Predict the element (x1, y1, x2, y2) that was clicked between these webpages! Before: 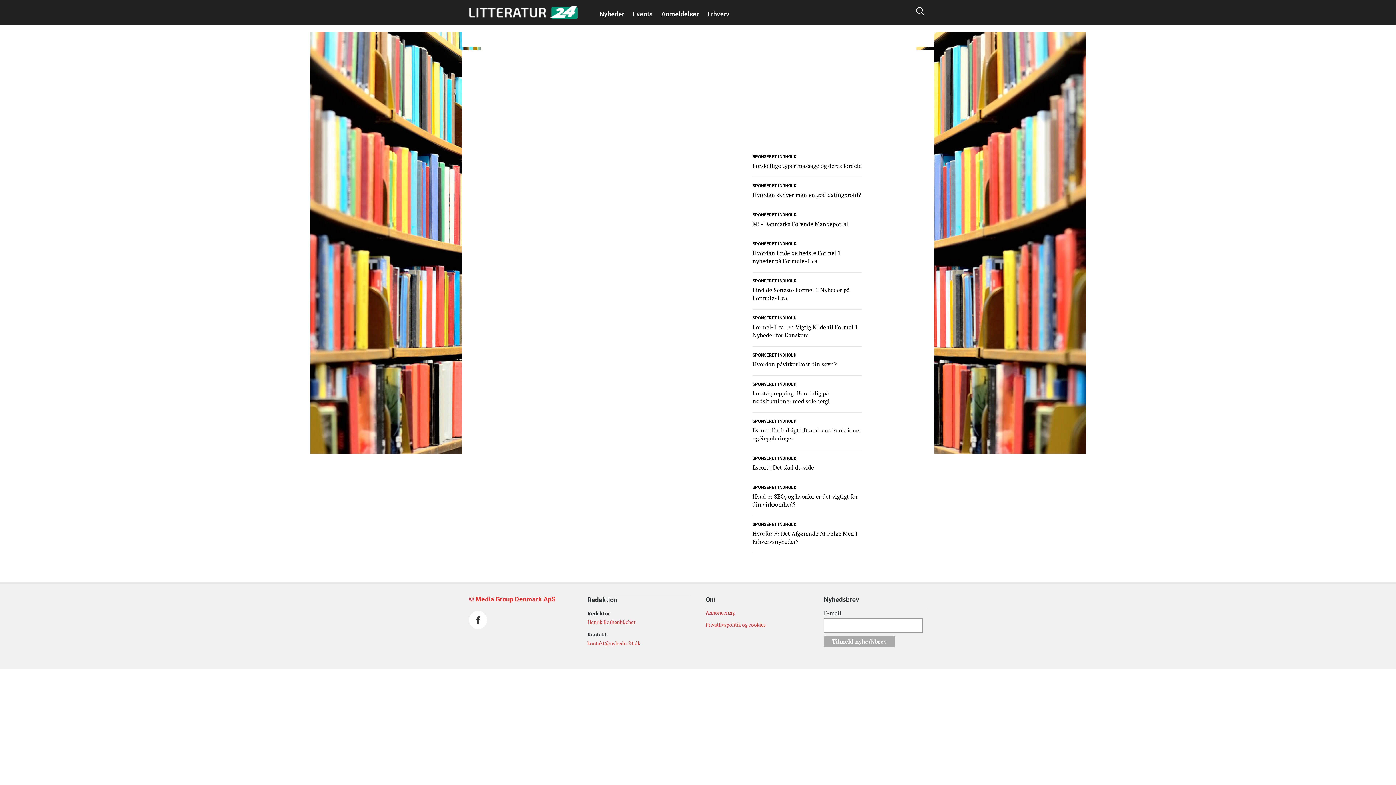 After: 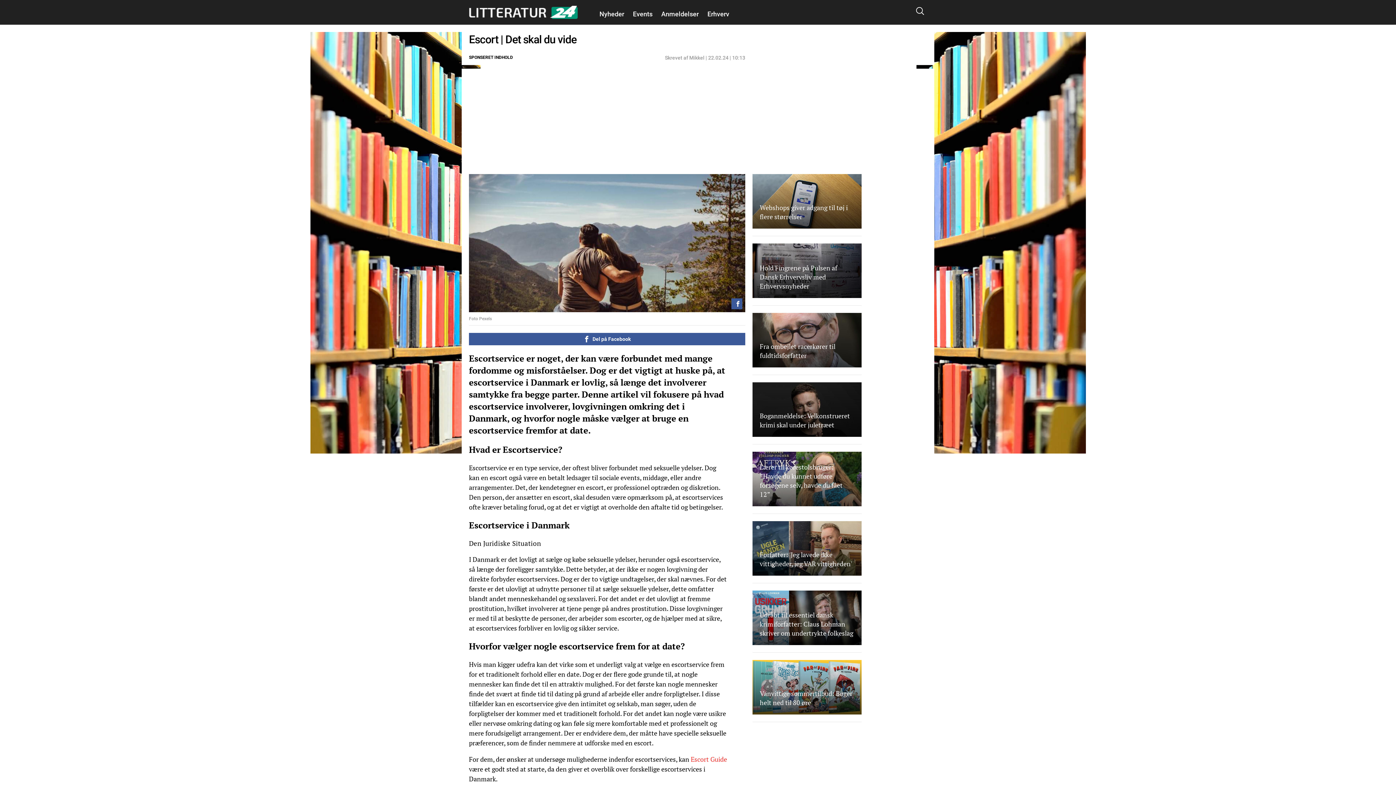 Action: bbox: (752, 463, 861, 471) label: Escort | Det skal du vide